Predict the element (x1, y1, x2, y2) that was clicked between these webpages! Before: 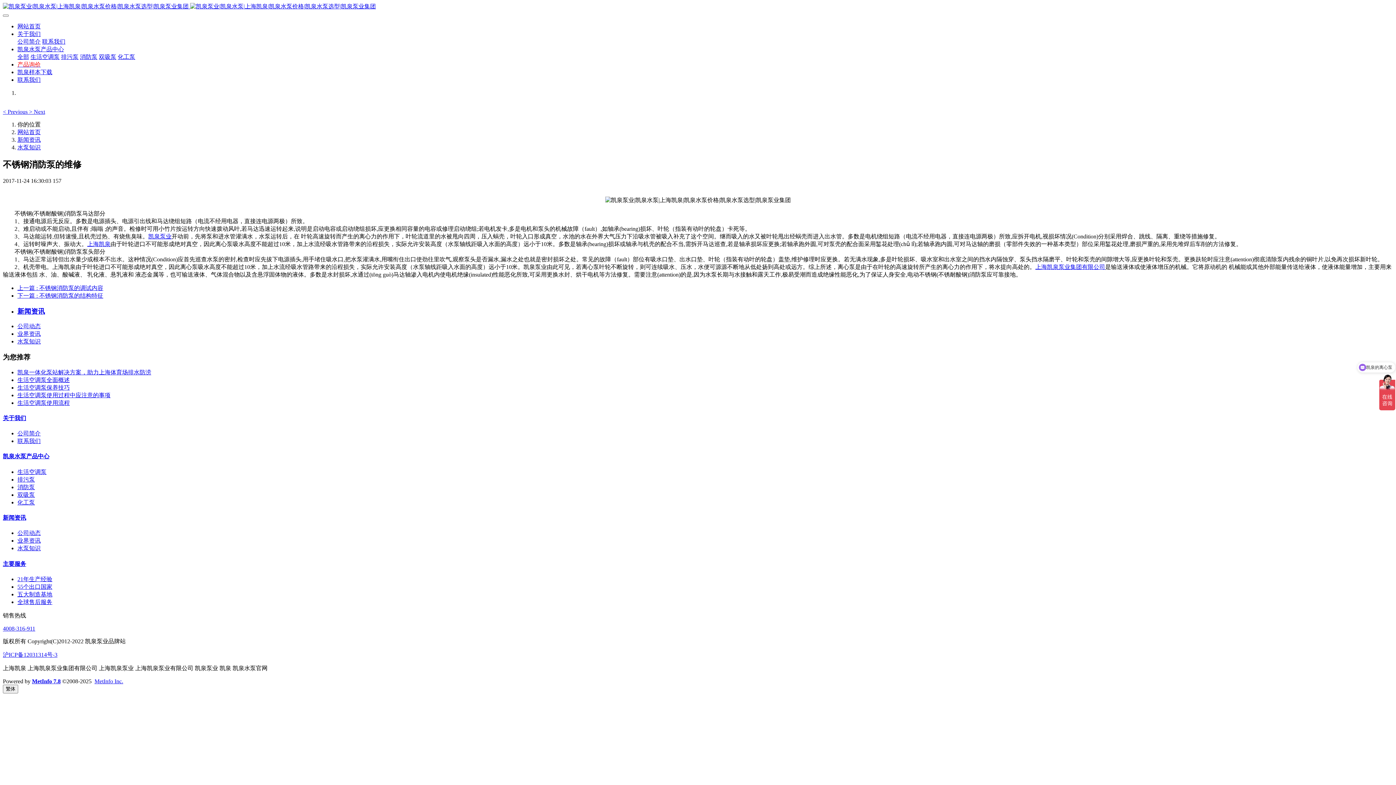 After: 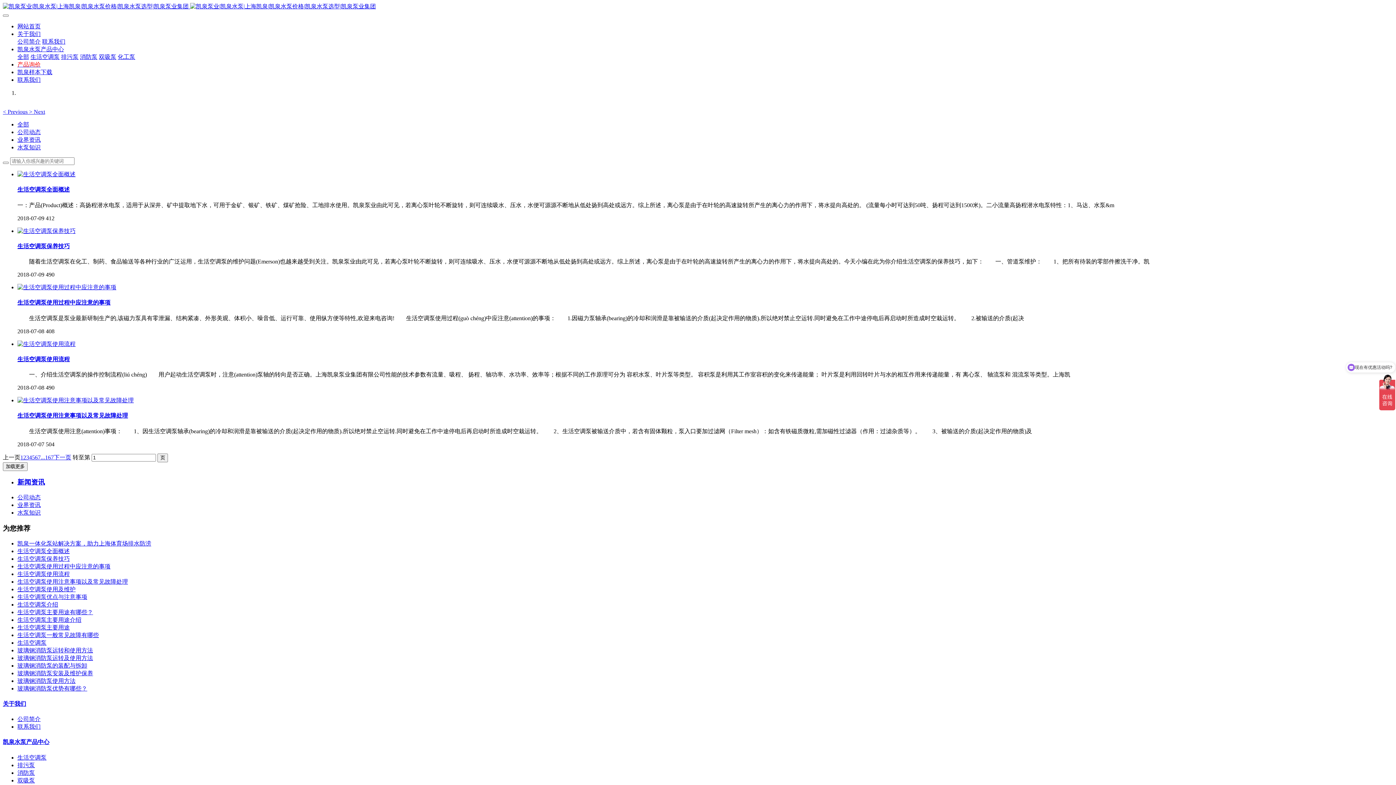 Action: bbox: (17, 144, 40, 150) label: 水泵知识